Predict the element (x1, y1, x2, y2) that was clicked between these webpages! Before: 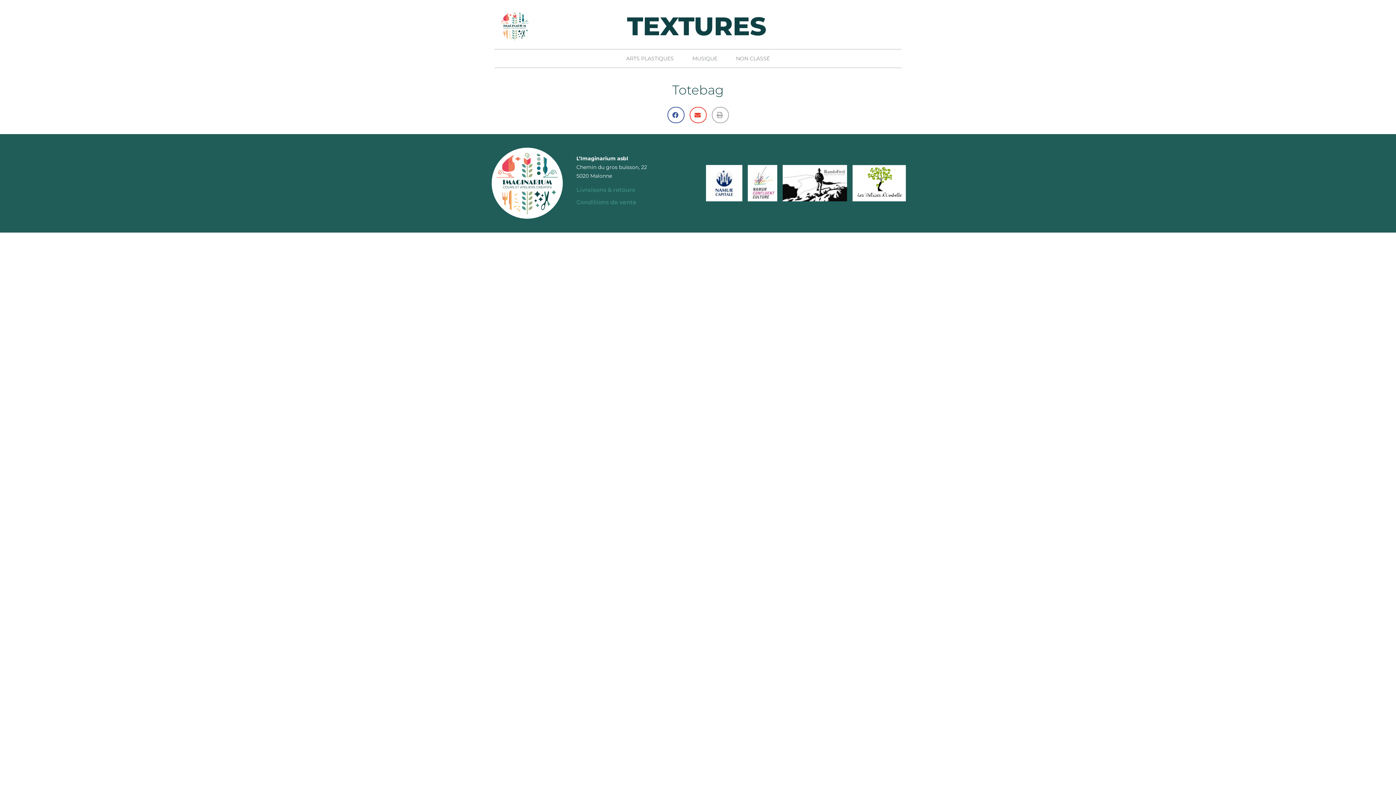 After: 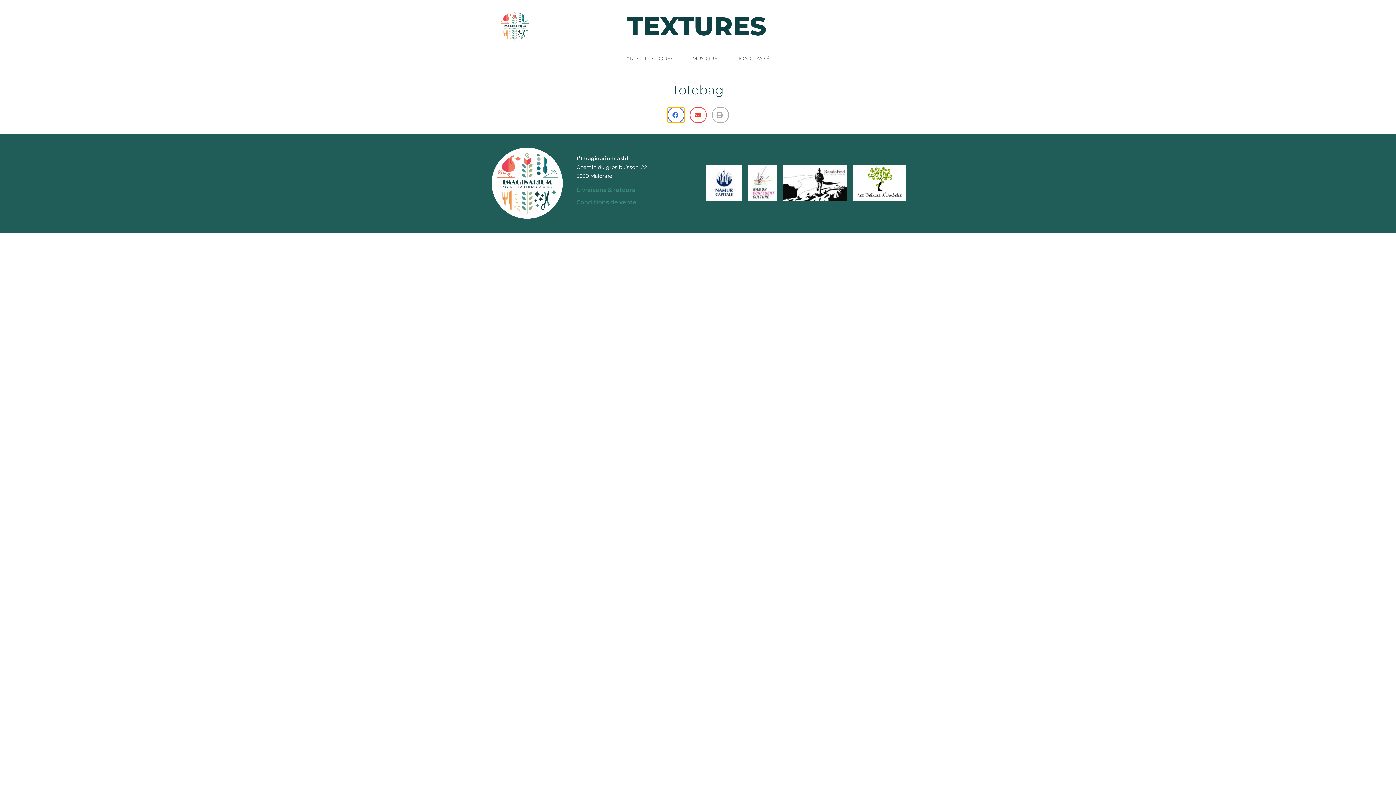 Action: bbox: (667, 106, 684, 123) label: Partager sur facebook